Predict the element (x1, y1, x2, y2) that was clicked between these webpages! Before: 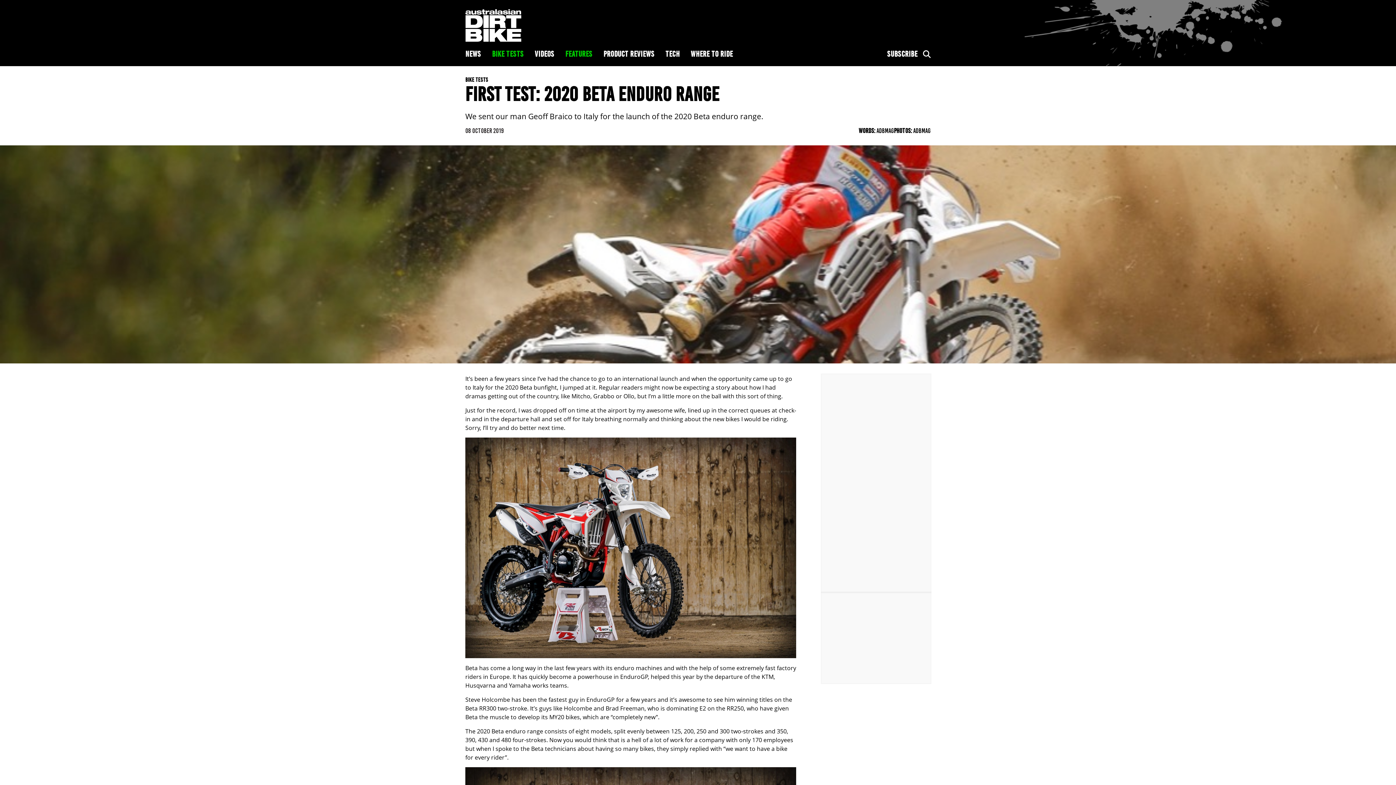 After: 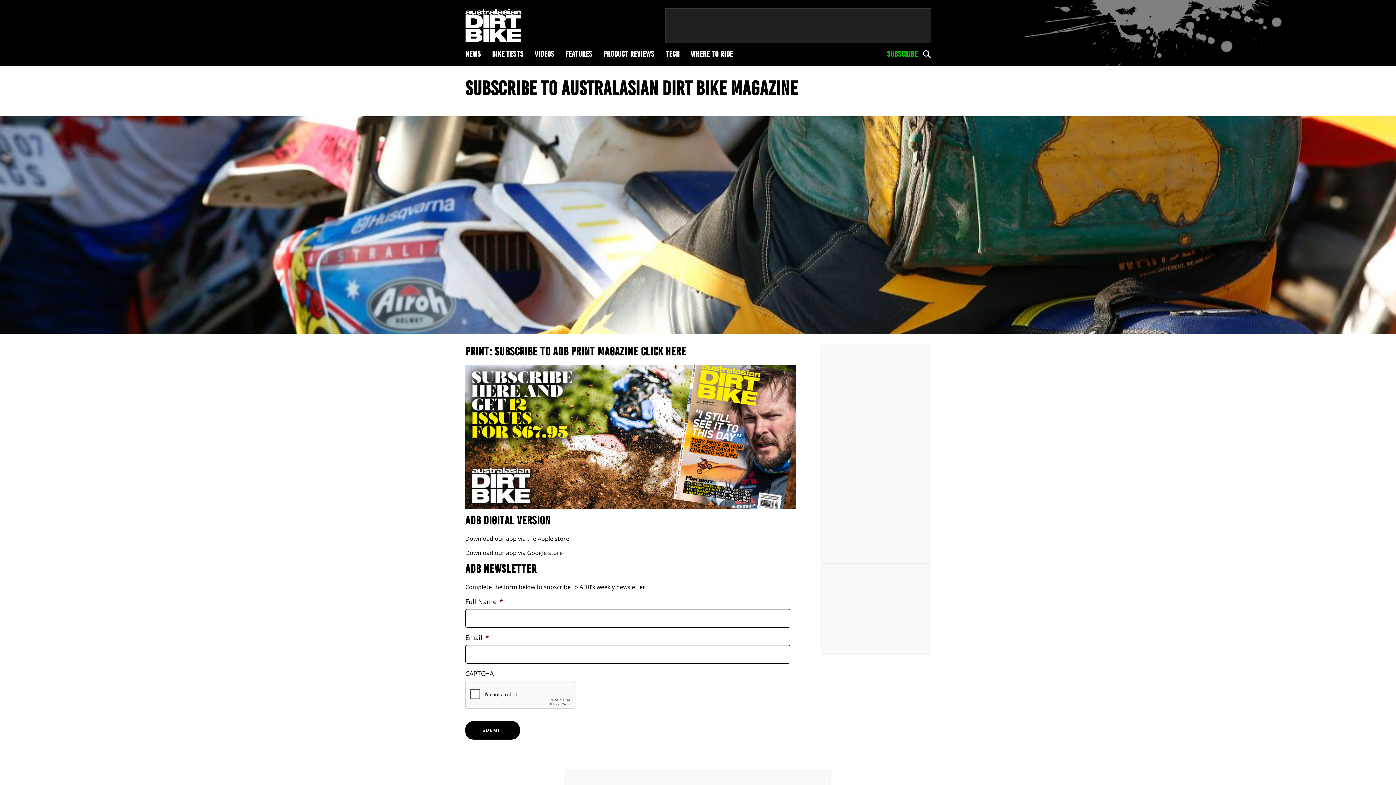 Action: label: SUBSCRIBE bbox: (887, 41, 923, 66)